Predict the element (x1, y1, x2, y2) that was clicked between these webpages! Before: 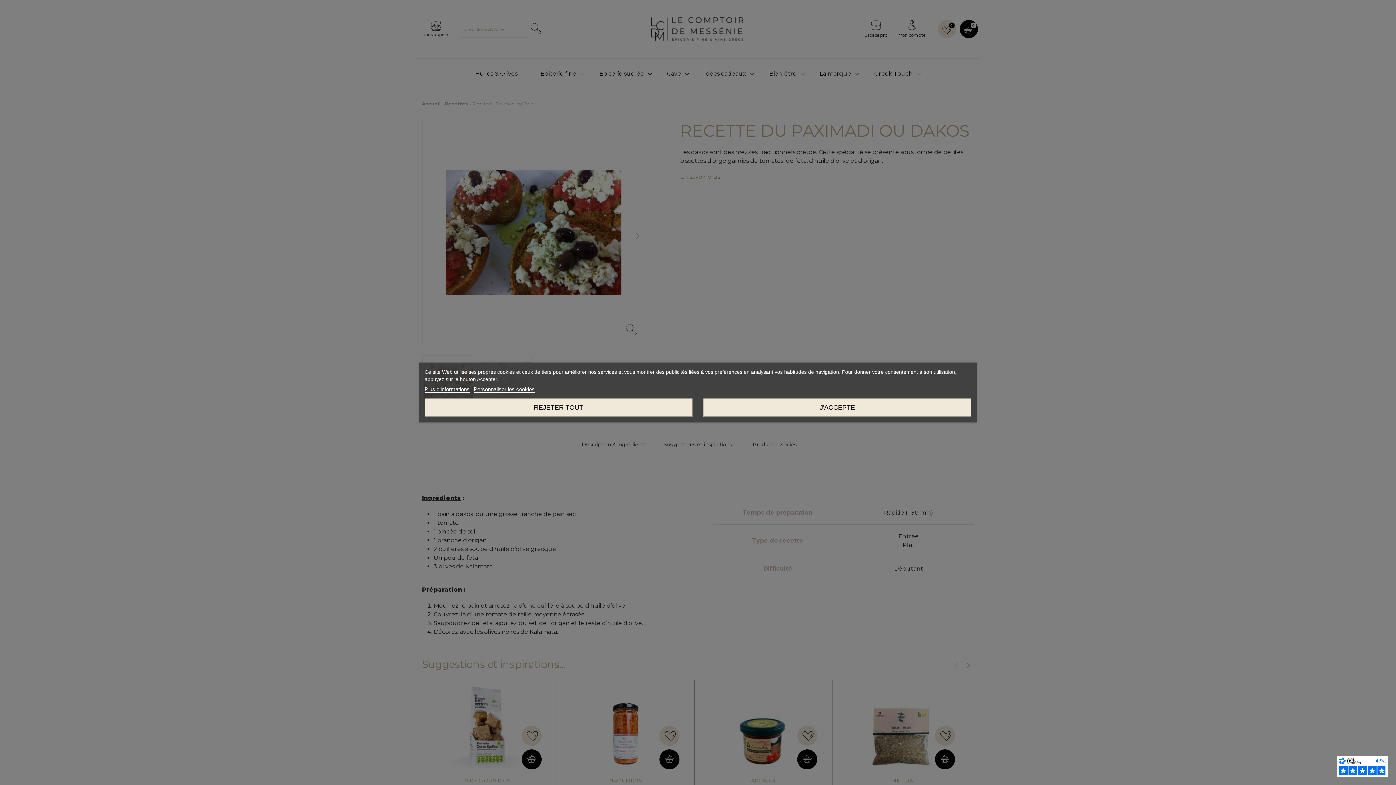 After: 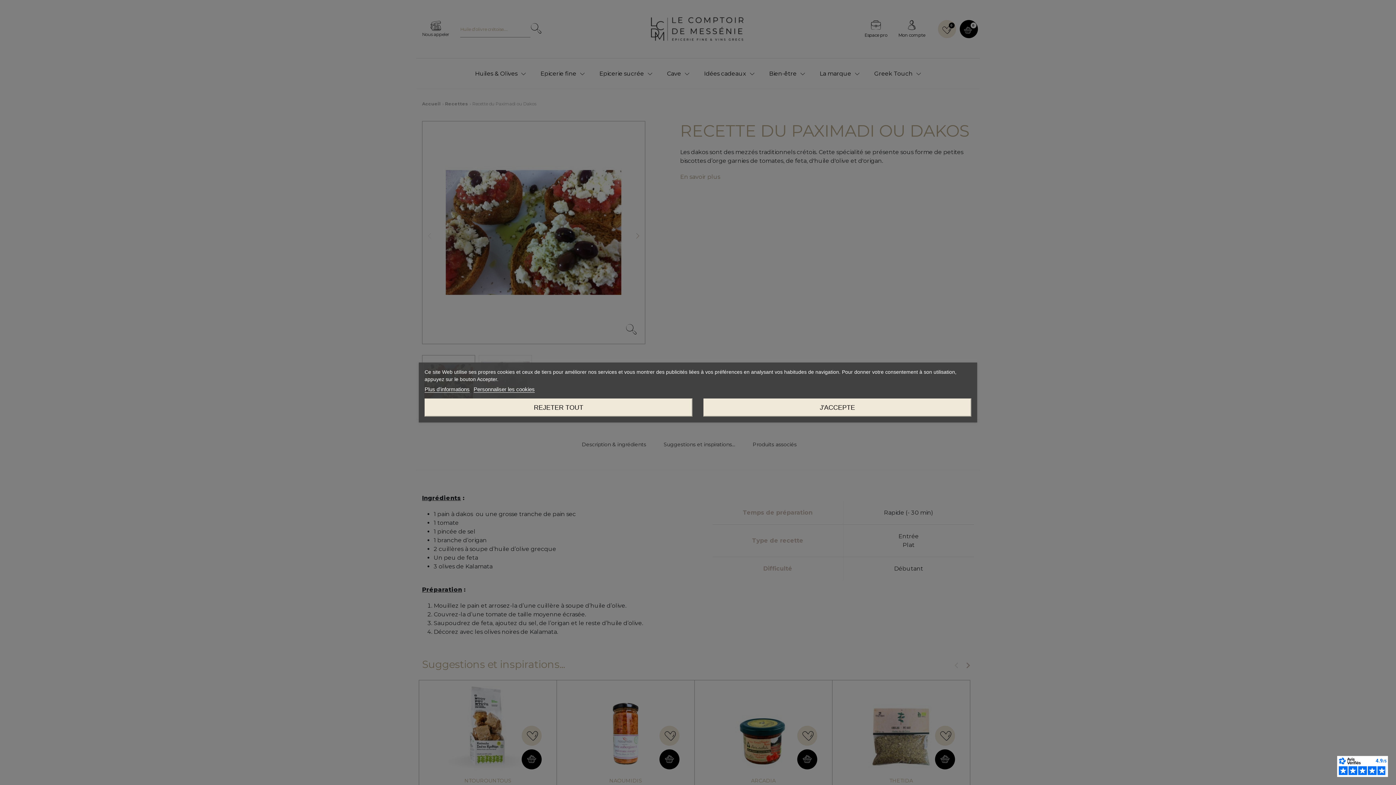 Action: label: REJETER TOUT bbox: (424, 398, 692, 416)